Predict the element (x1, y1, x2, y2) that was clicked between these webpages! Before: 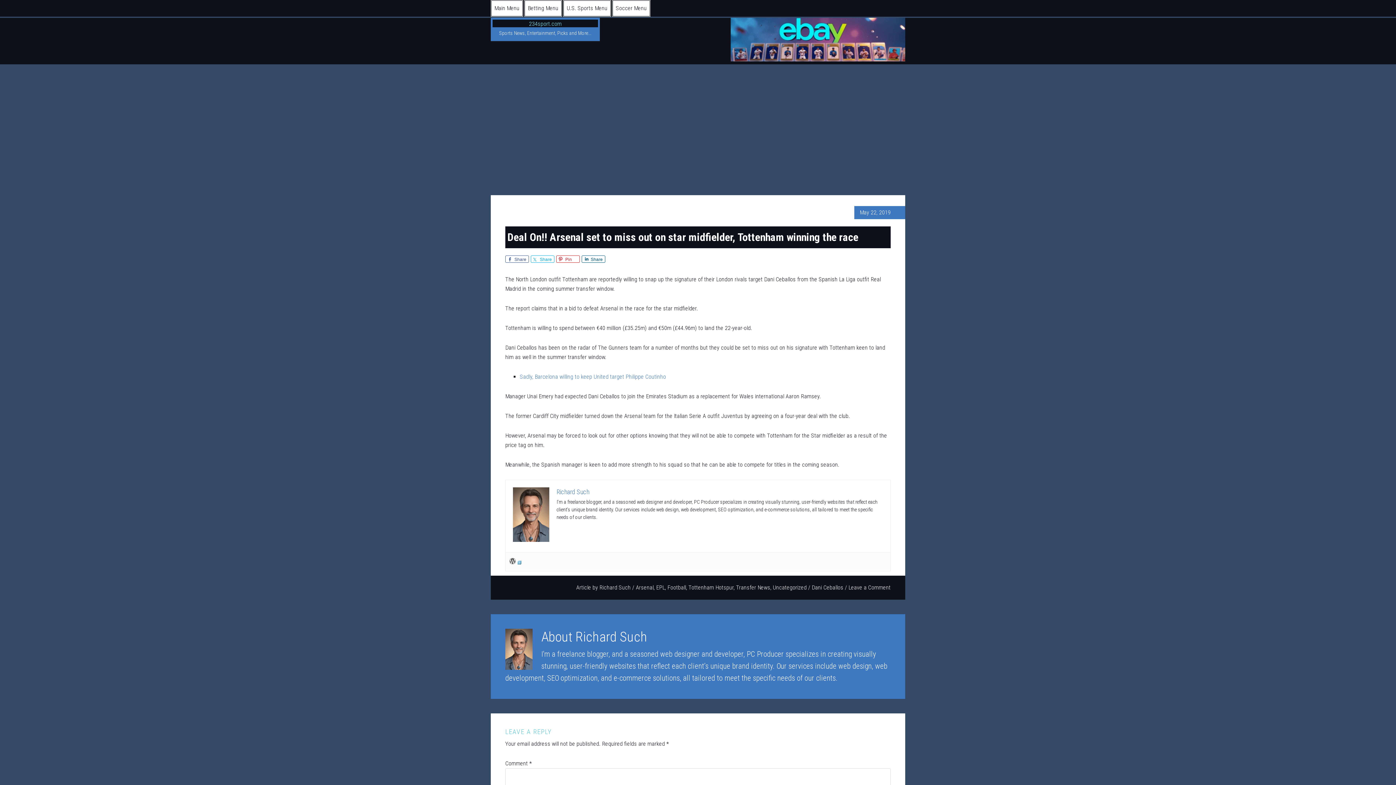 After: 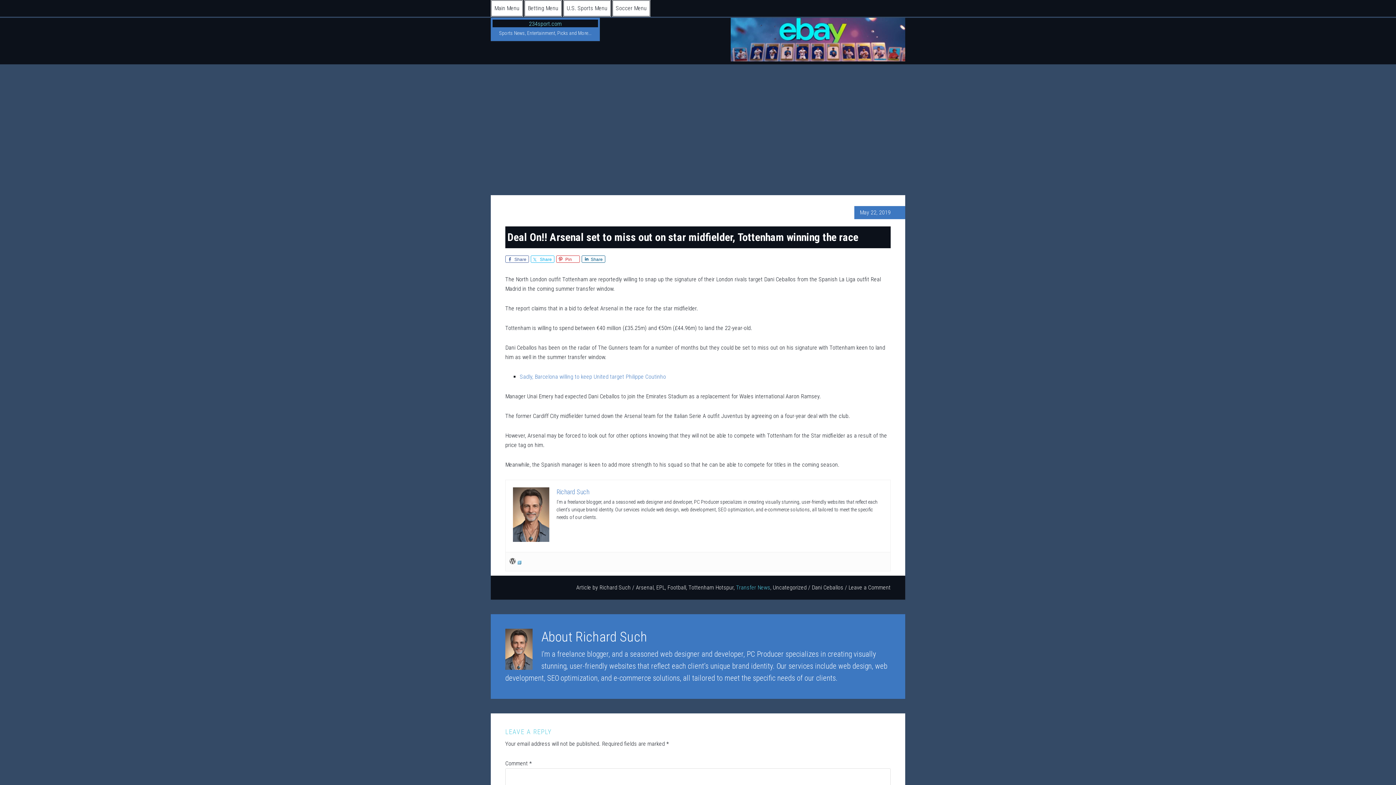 Action: bbox: (736, 584, 770, 591) label: Transfer News